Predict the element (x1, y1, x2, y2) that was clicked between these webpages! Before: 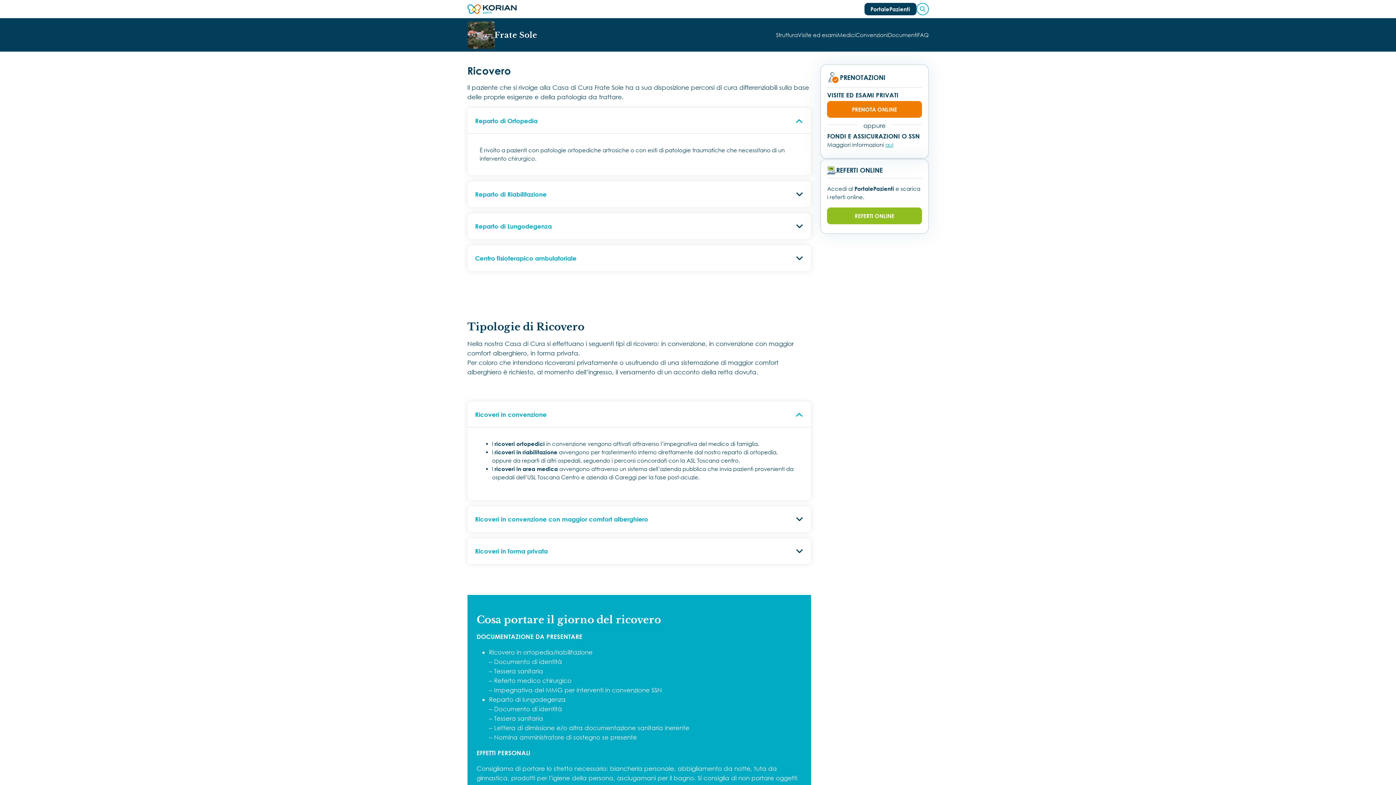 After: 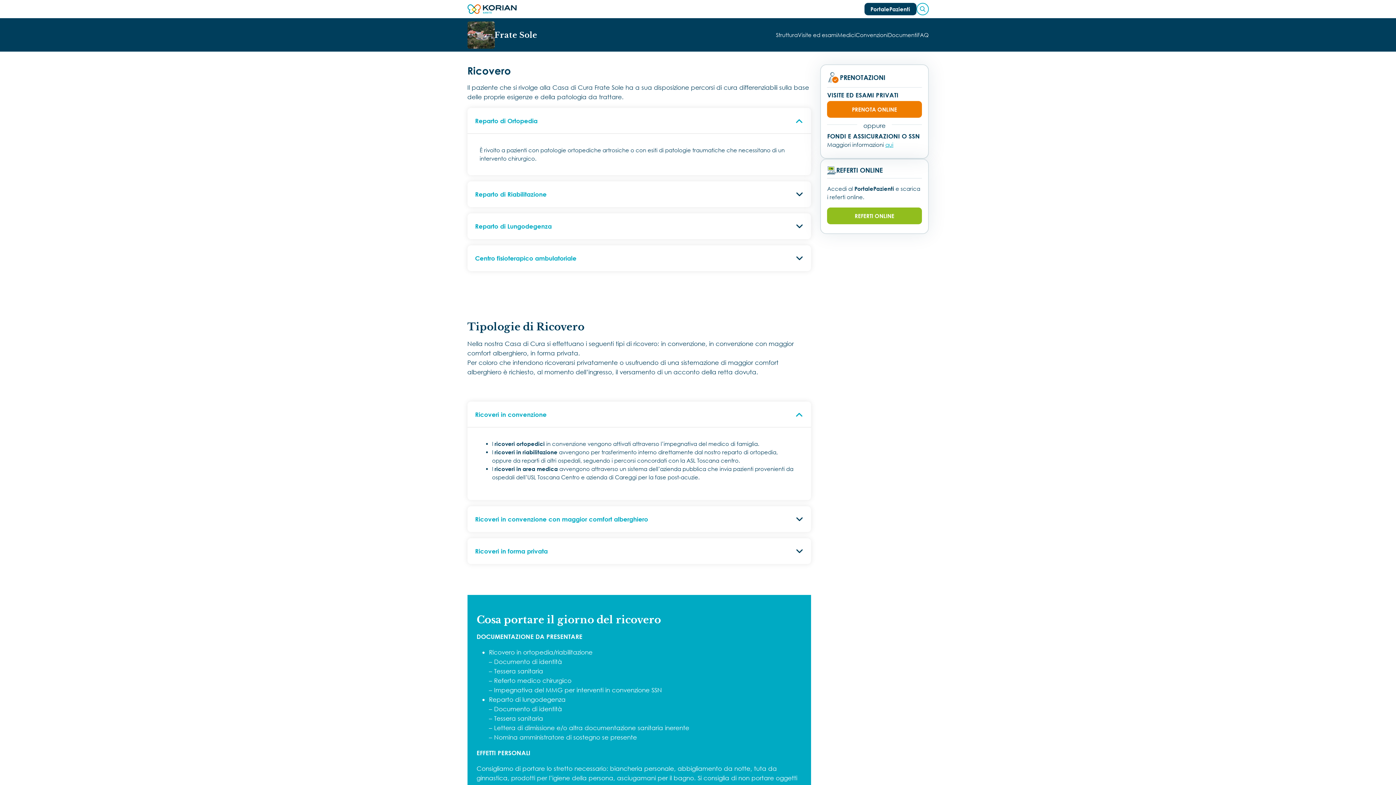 Action: label: PRENOTA ONLINE bbox: (827, 101, 922, 117)